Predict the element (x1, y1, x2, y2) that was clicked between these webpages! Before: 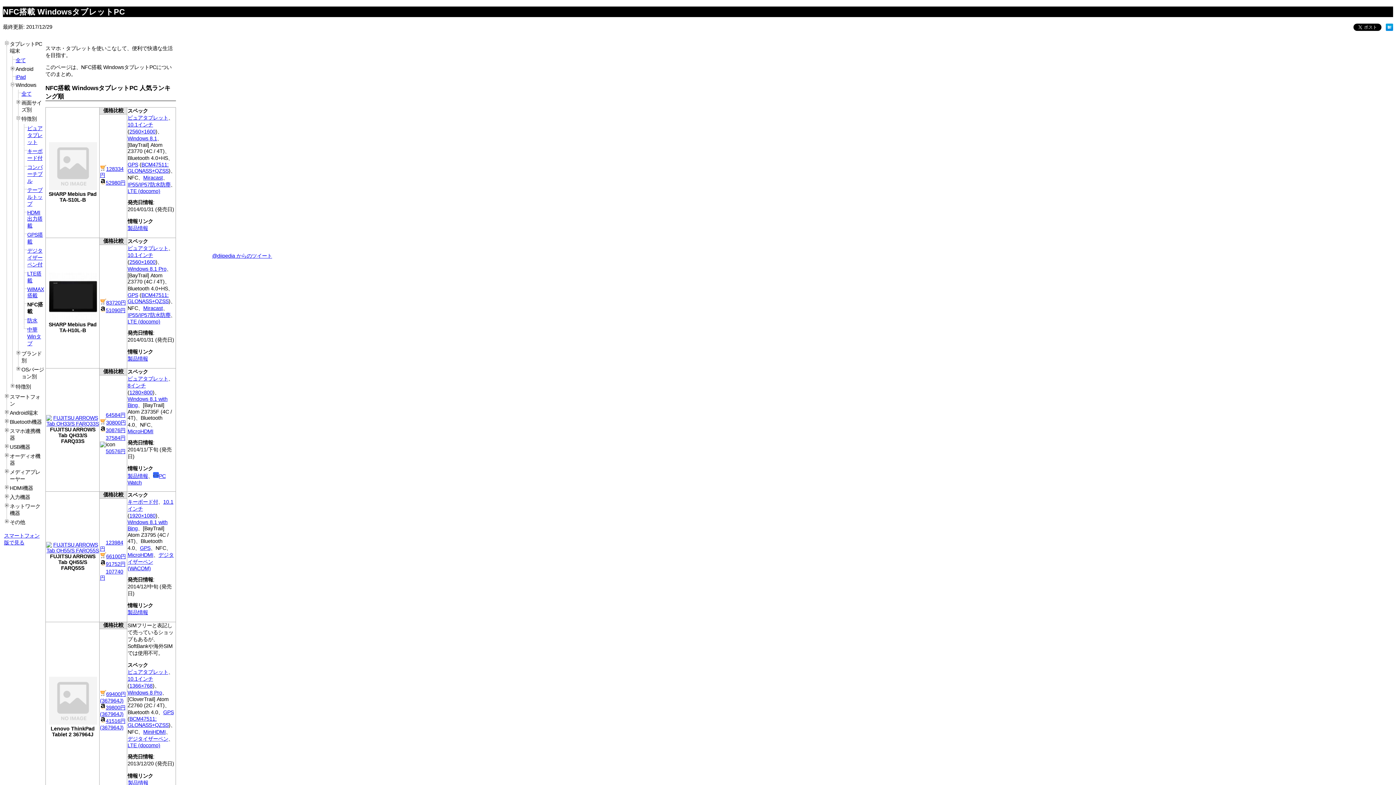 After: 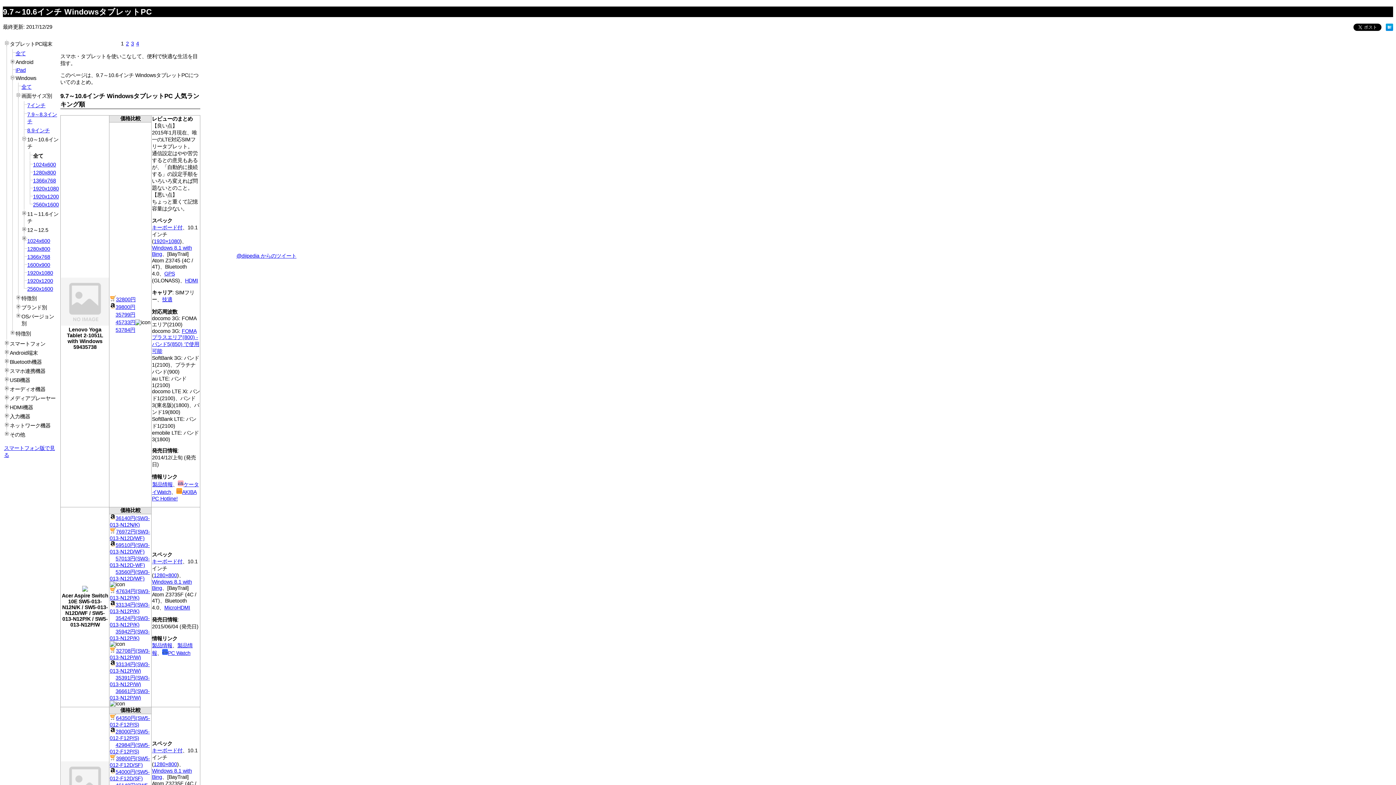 Action: bbox: (127, 121, 153, 127) label: 10.1インチ